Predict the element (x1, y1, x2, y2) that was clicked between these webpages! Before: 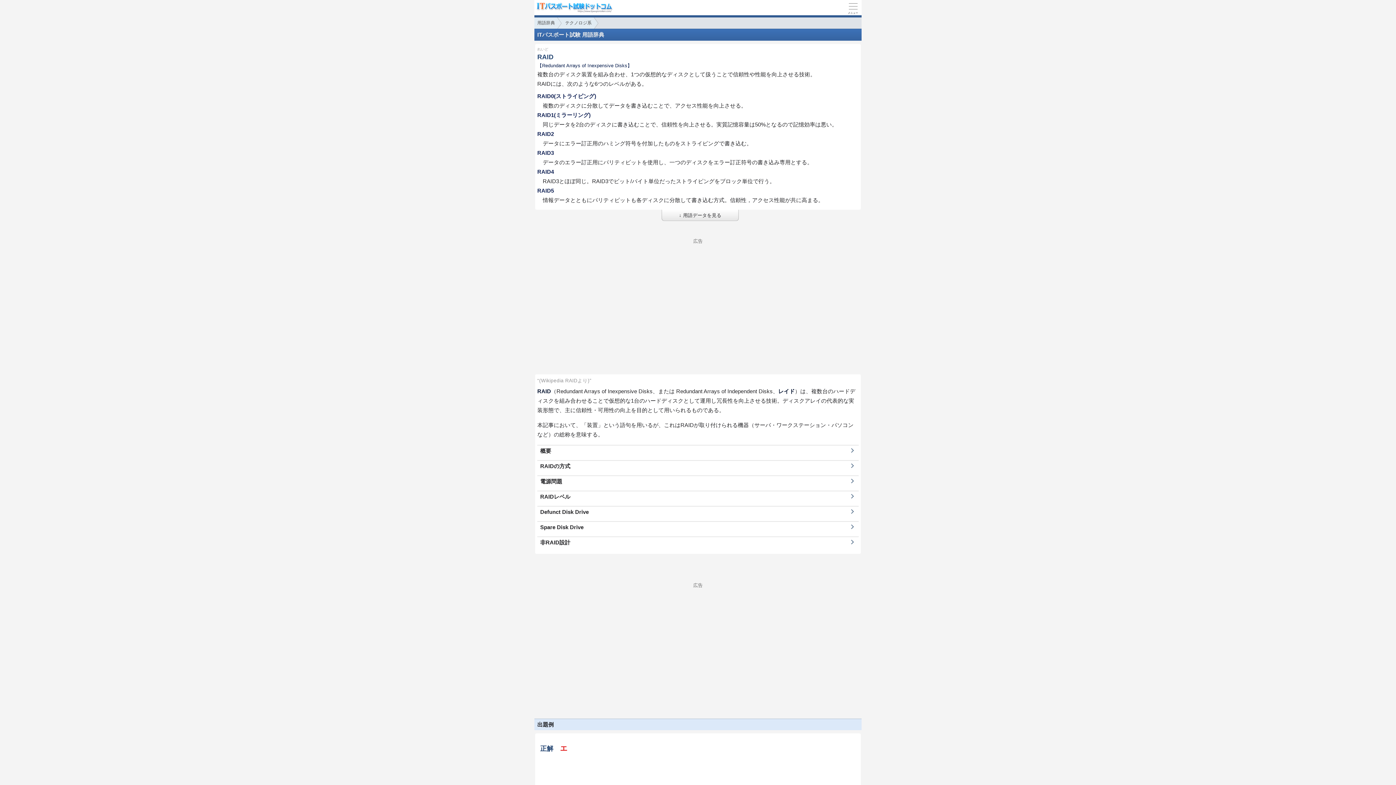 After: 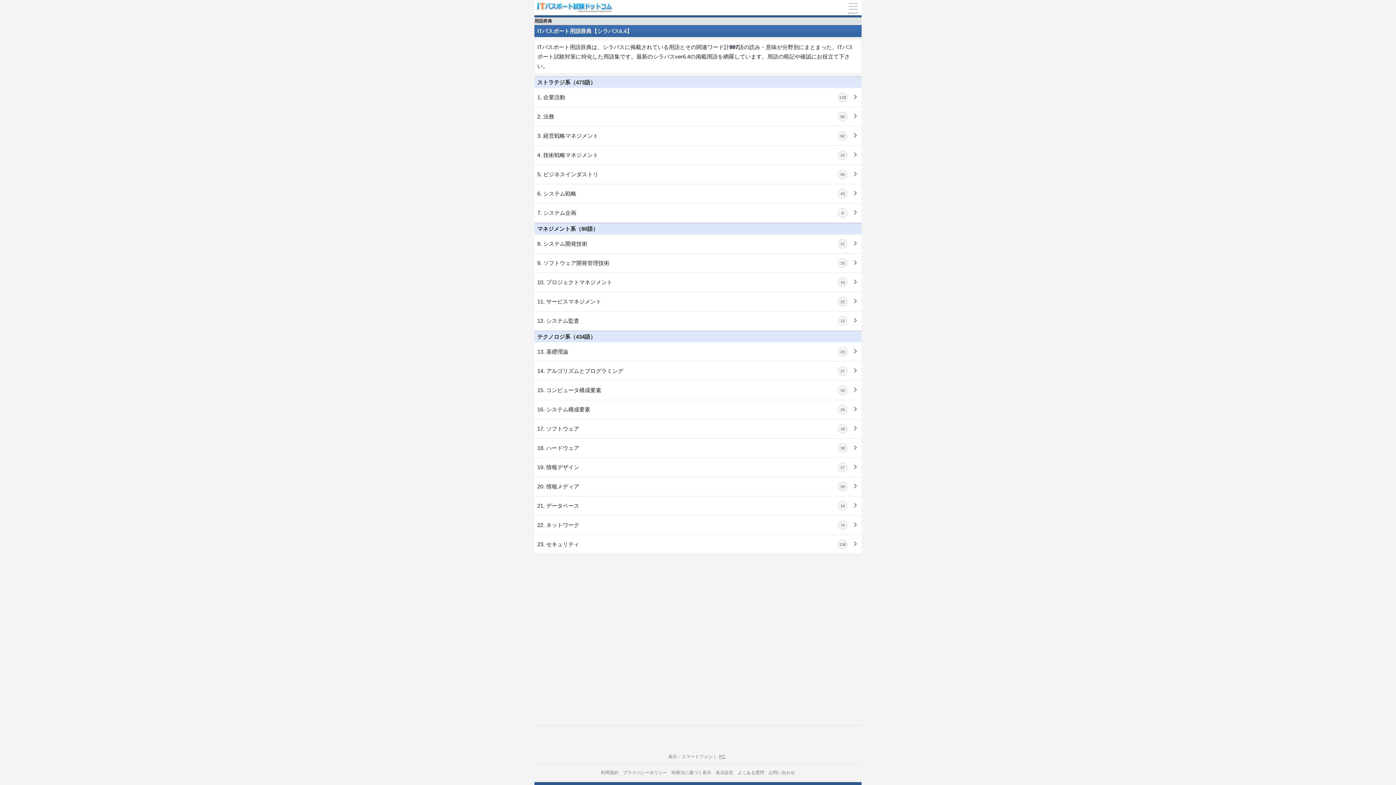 Action: label: 用語辞典 bbox: (534, 17, 555, 28)